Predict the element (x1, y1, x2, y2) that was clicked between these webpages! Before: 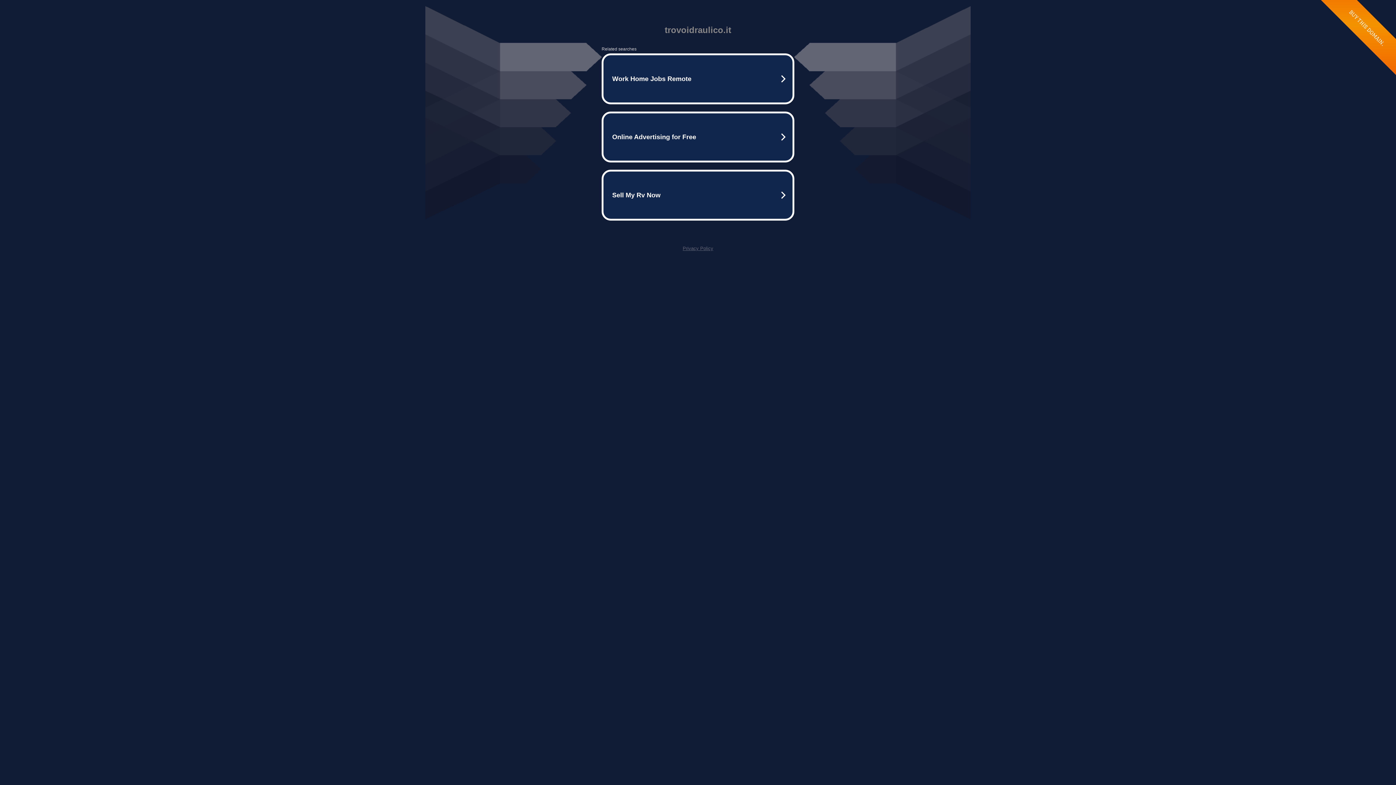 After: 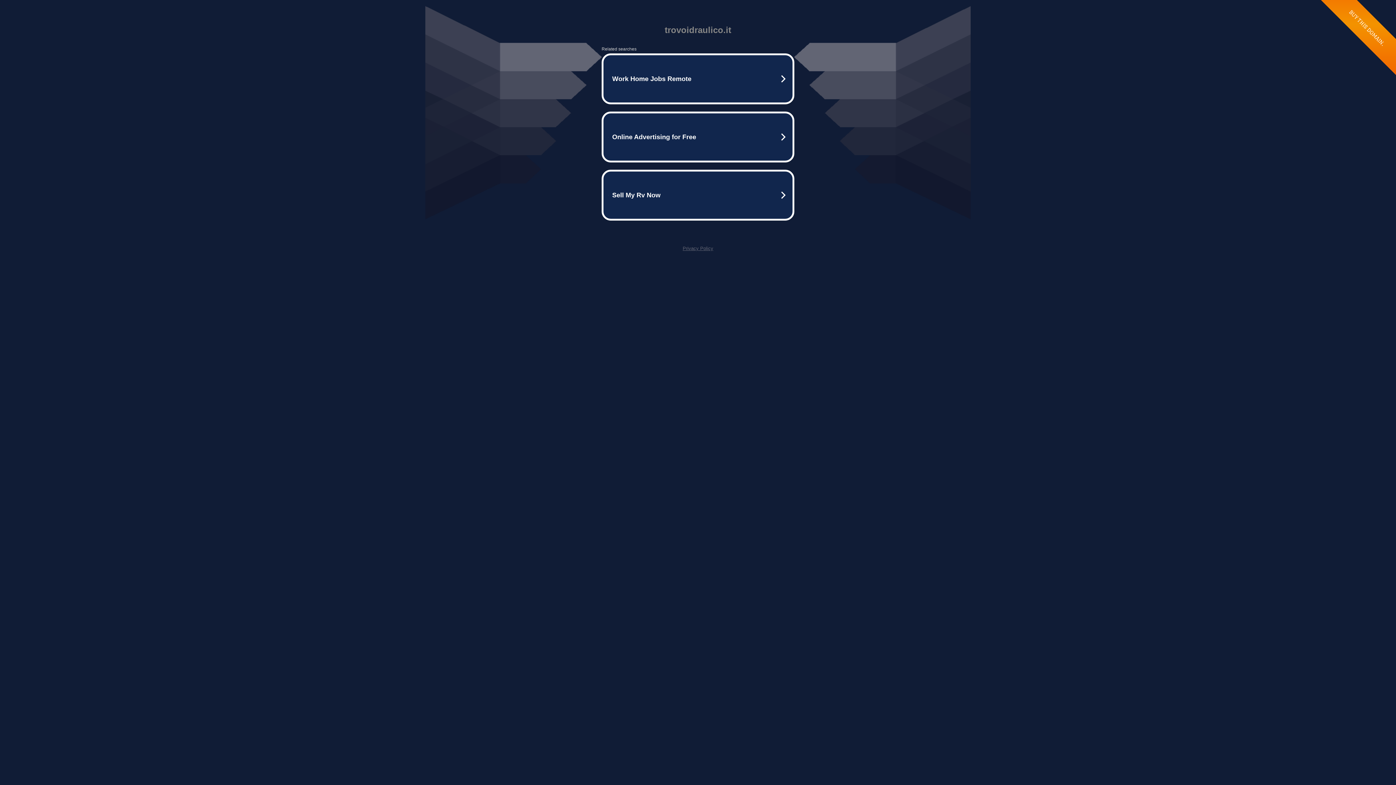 Action: bbox: (682, 245, 713, 251) label: Privacy Policy